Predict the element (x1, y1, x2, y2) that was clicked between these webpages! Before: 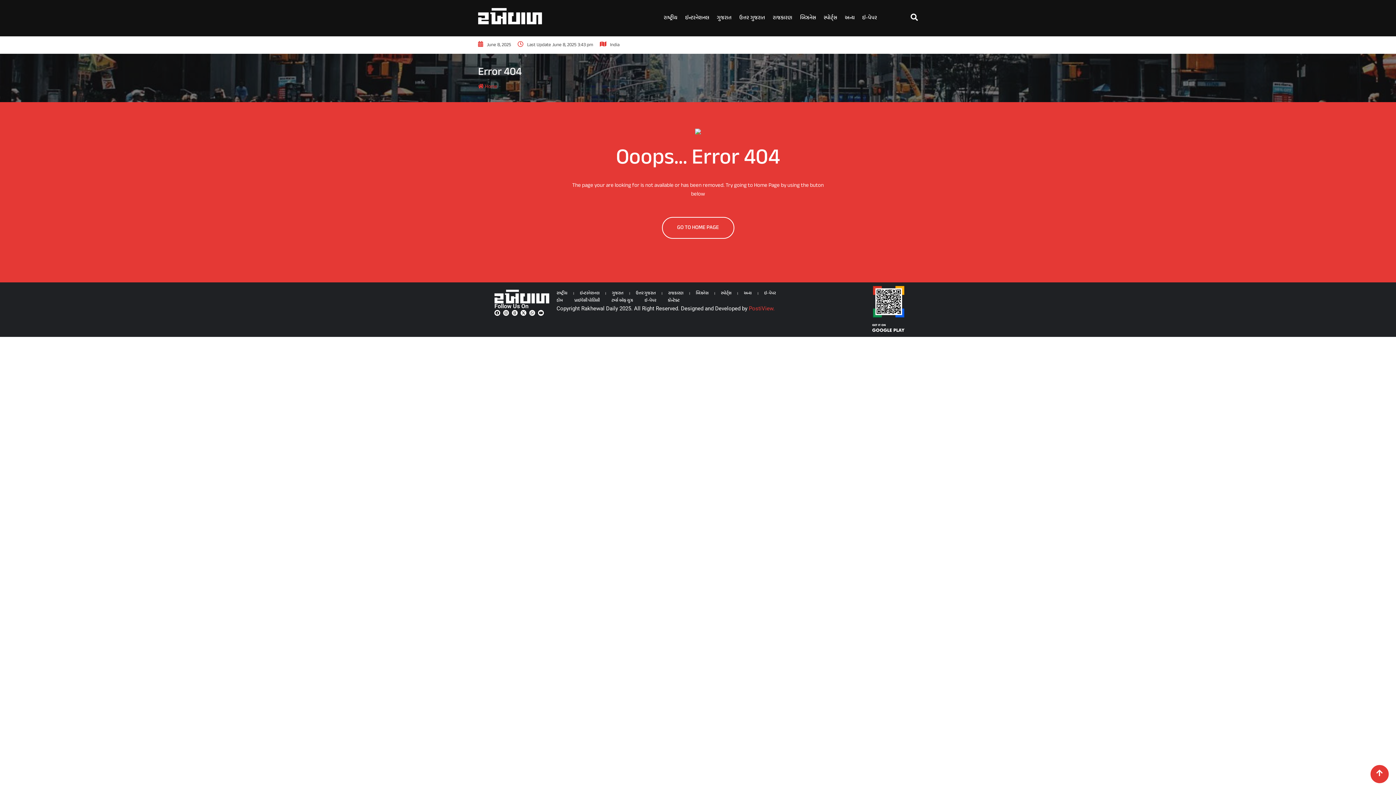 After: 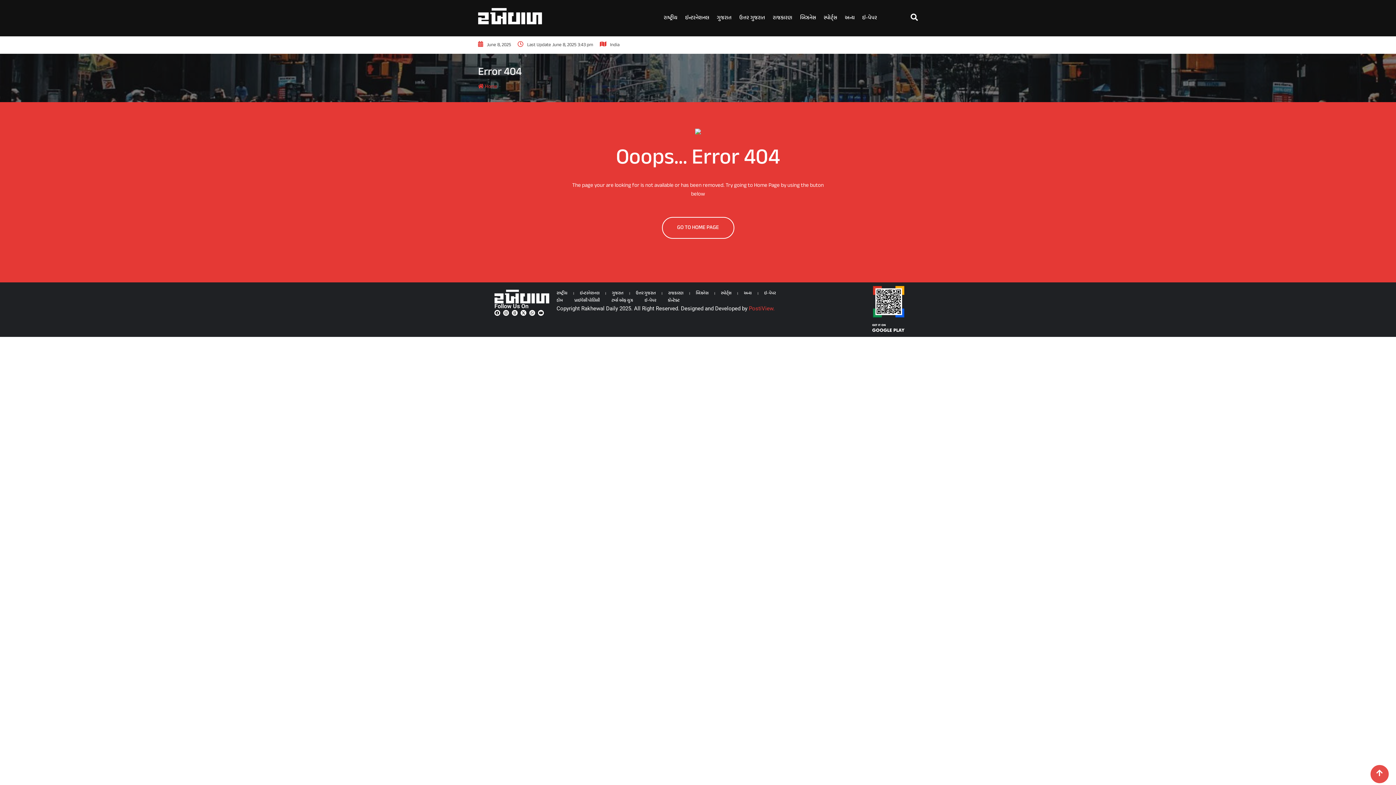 Action: bbox: (1370, 765, 1389, 783)